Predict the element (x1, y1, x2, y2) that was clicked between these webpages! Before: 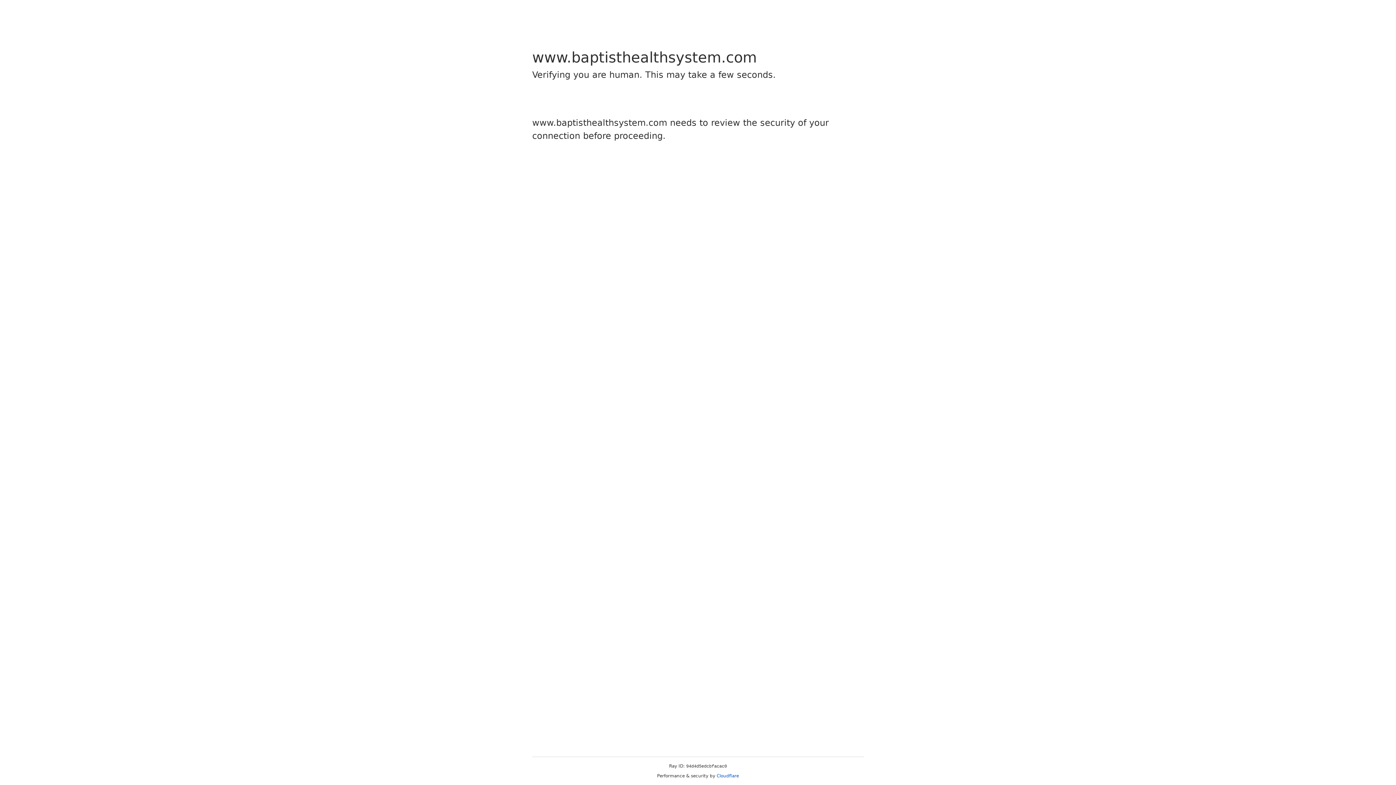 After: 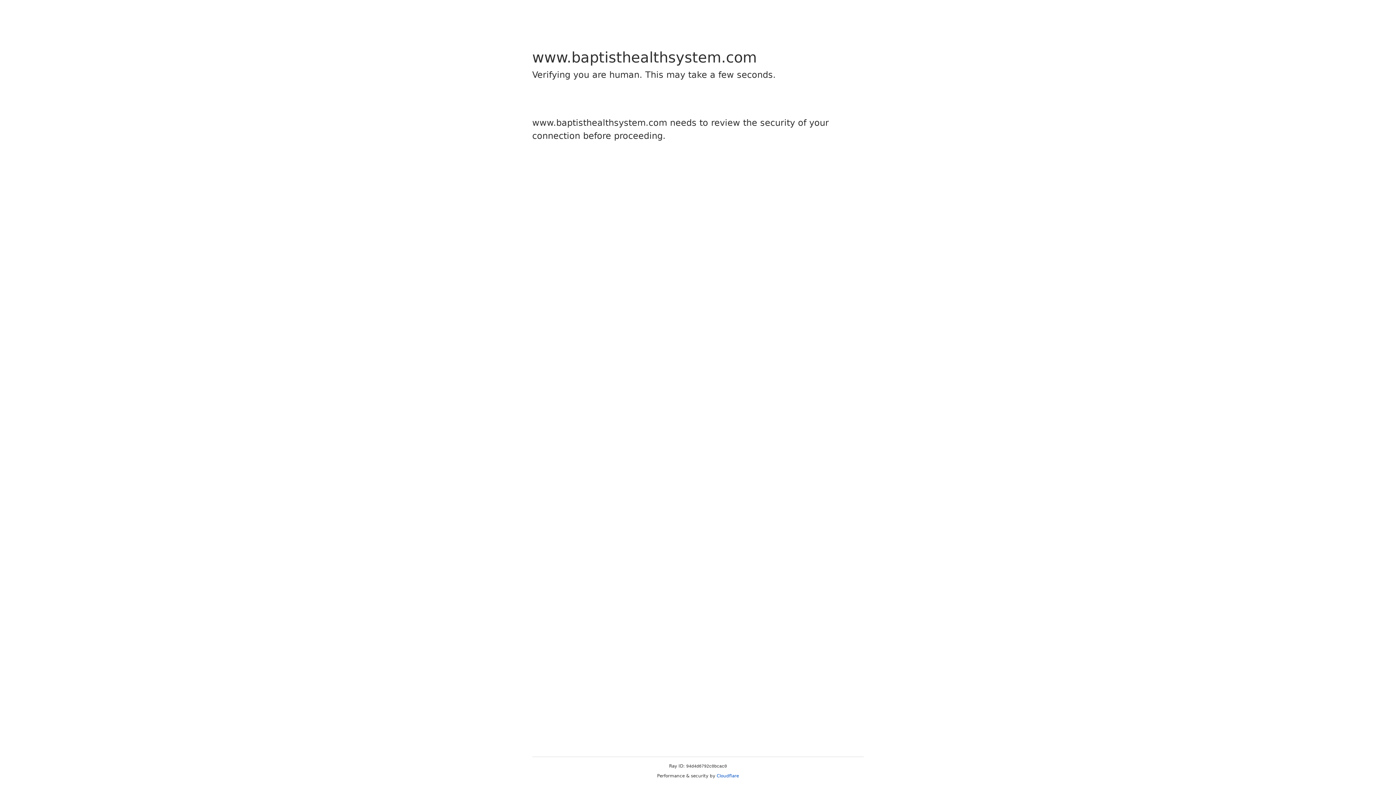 Action: label: Cloudflare bbox: (716, 773, 739, 778)